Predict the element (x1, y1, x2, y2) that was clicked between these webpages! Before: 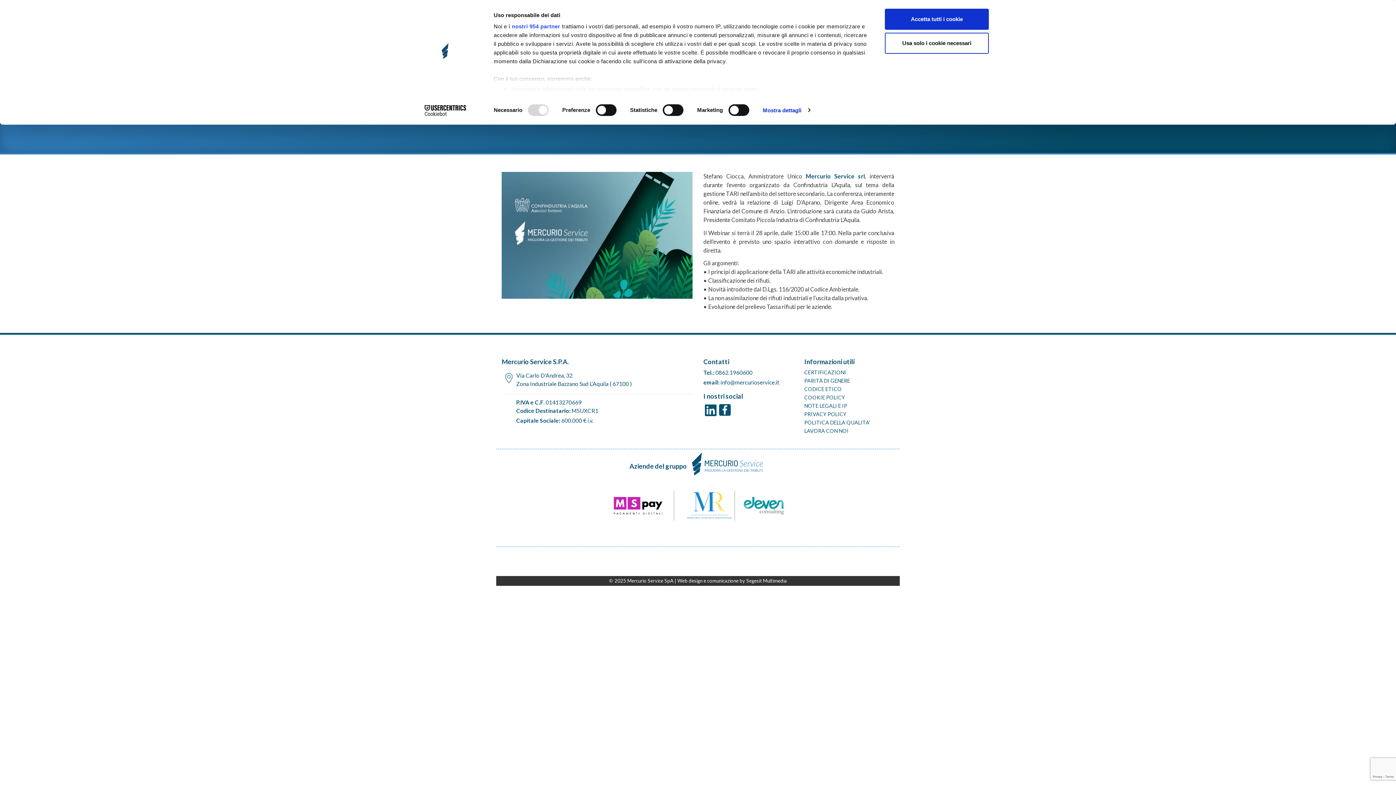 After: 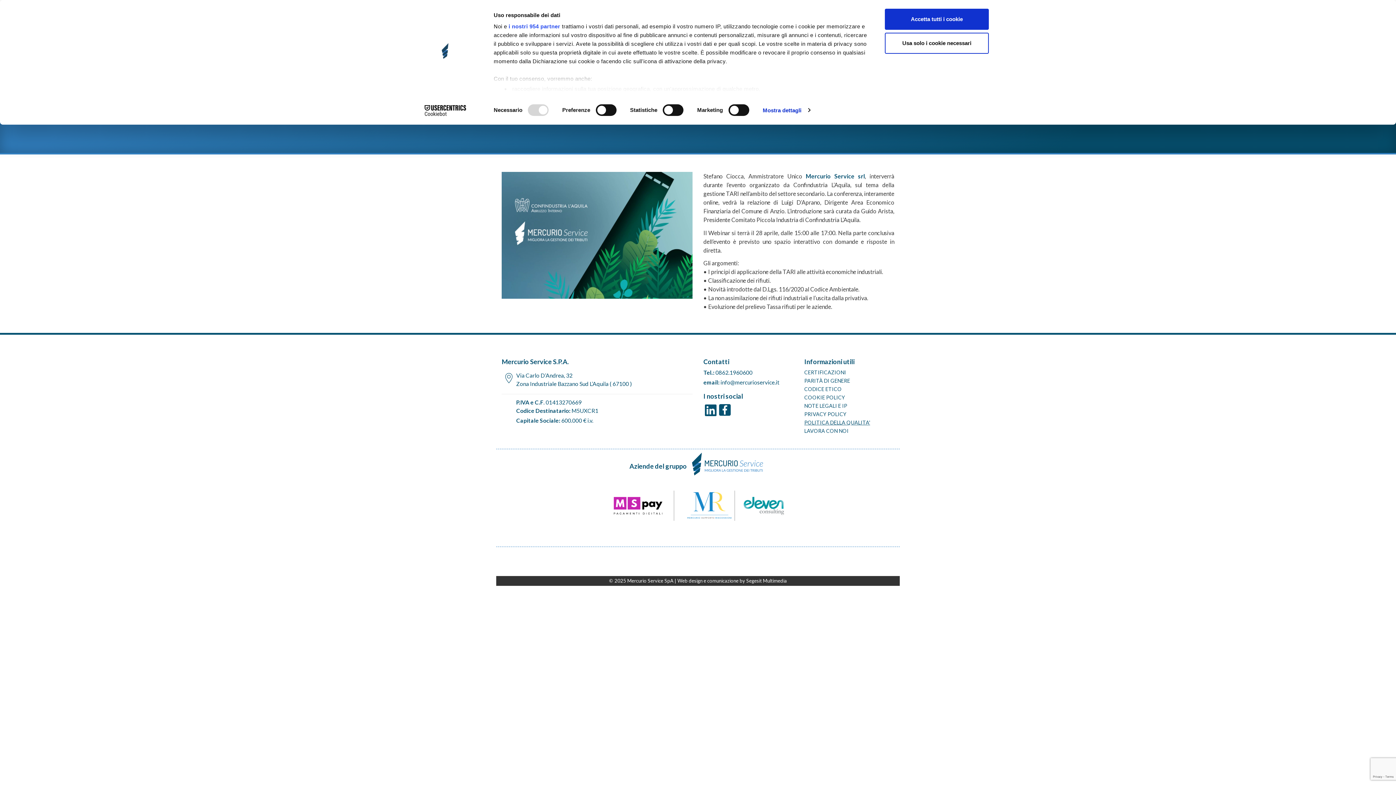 Action: label: POLITICA DELLA QUALITA' bbox: (804, 419, 870, 425)